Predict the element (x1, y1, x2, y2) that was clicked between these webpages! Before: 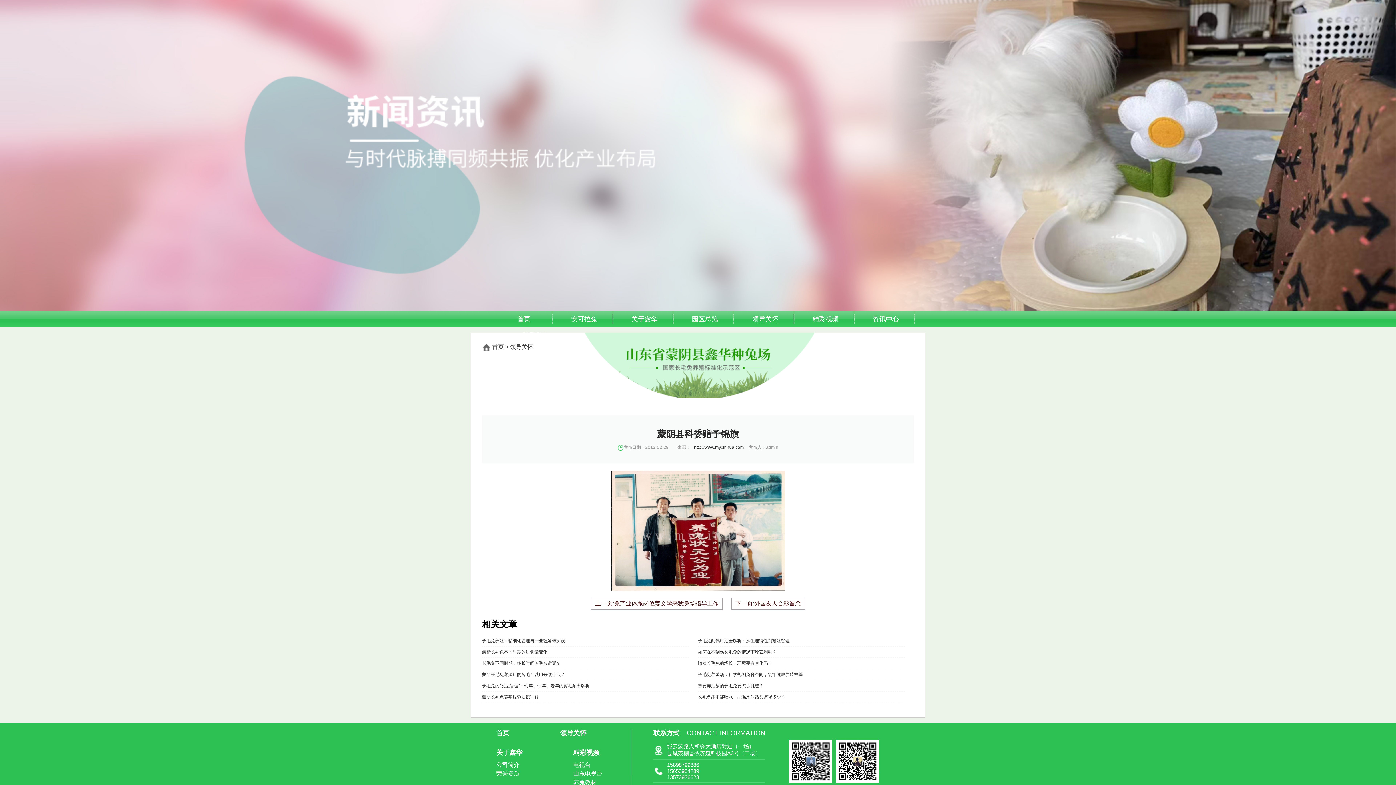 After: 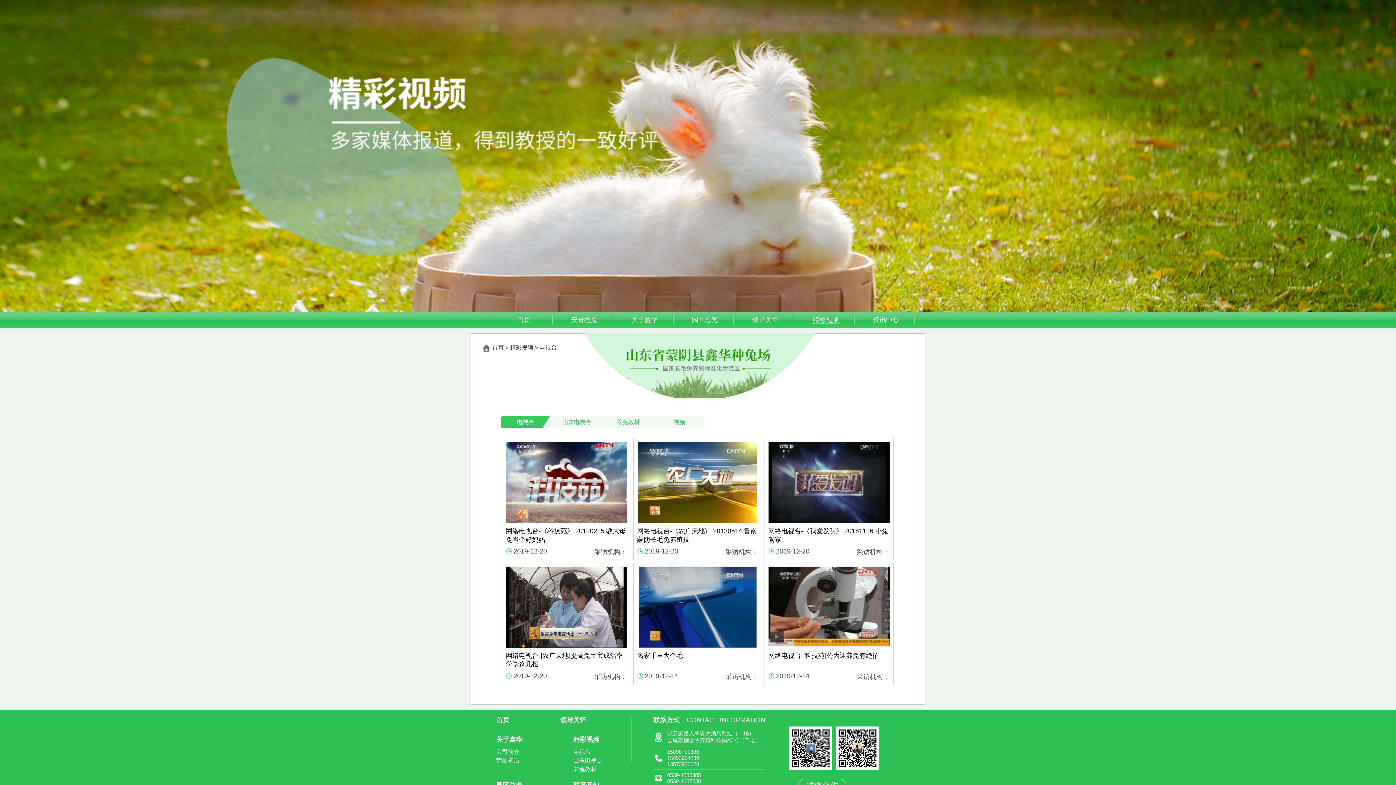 Action: bbox: (573, 761, 602, 769) label: 电视台